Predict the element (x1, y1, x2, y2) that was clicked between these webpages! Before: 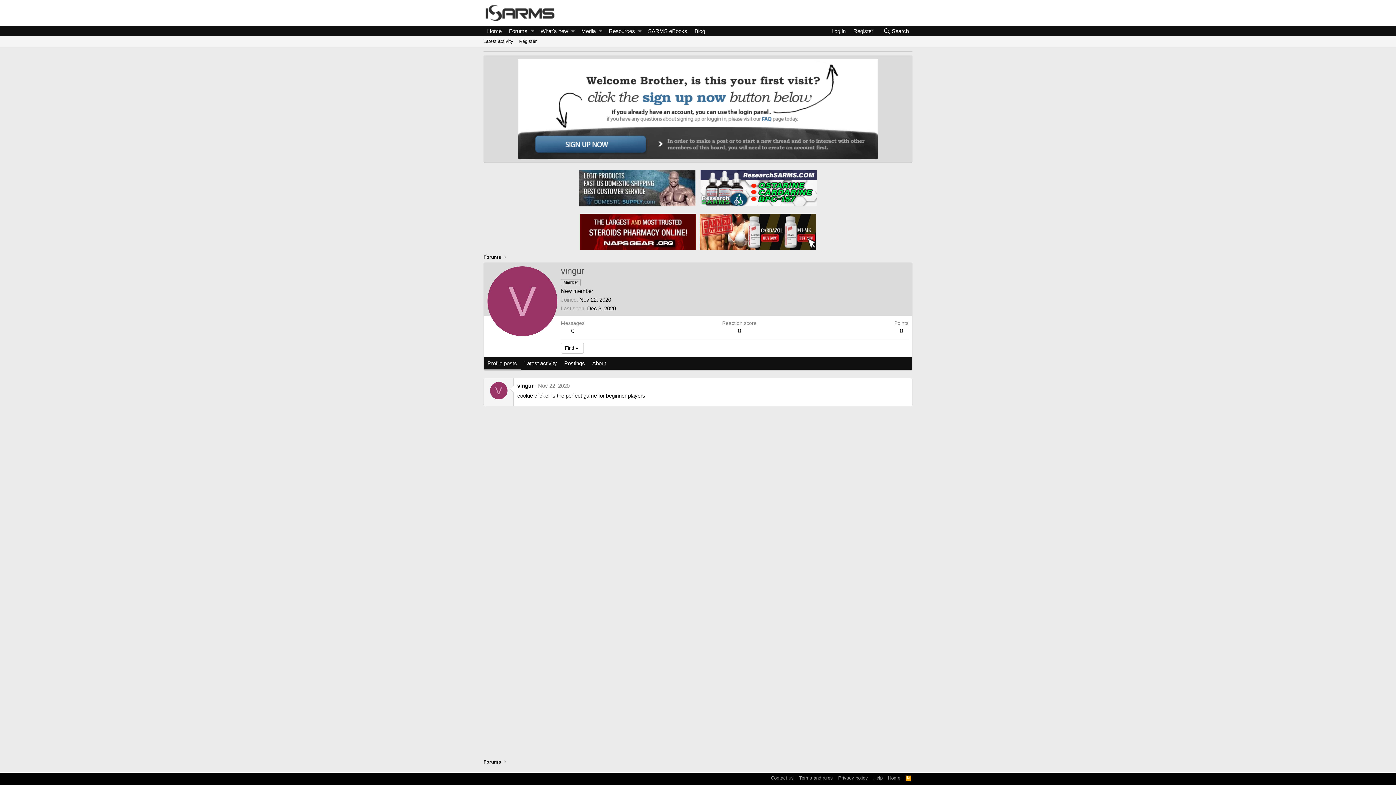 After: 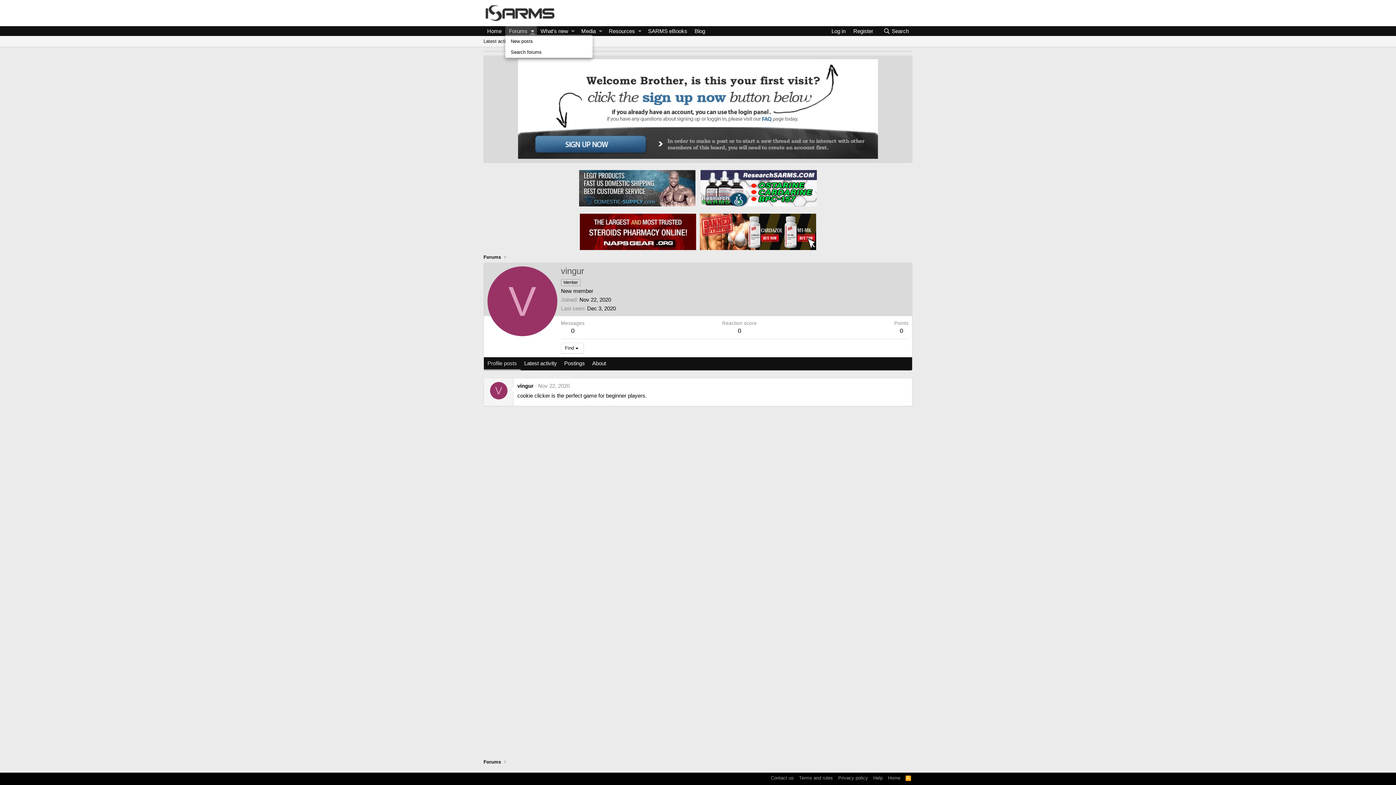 Action: bbox: (528, 26, 537, 36) label: Toggle expanded